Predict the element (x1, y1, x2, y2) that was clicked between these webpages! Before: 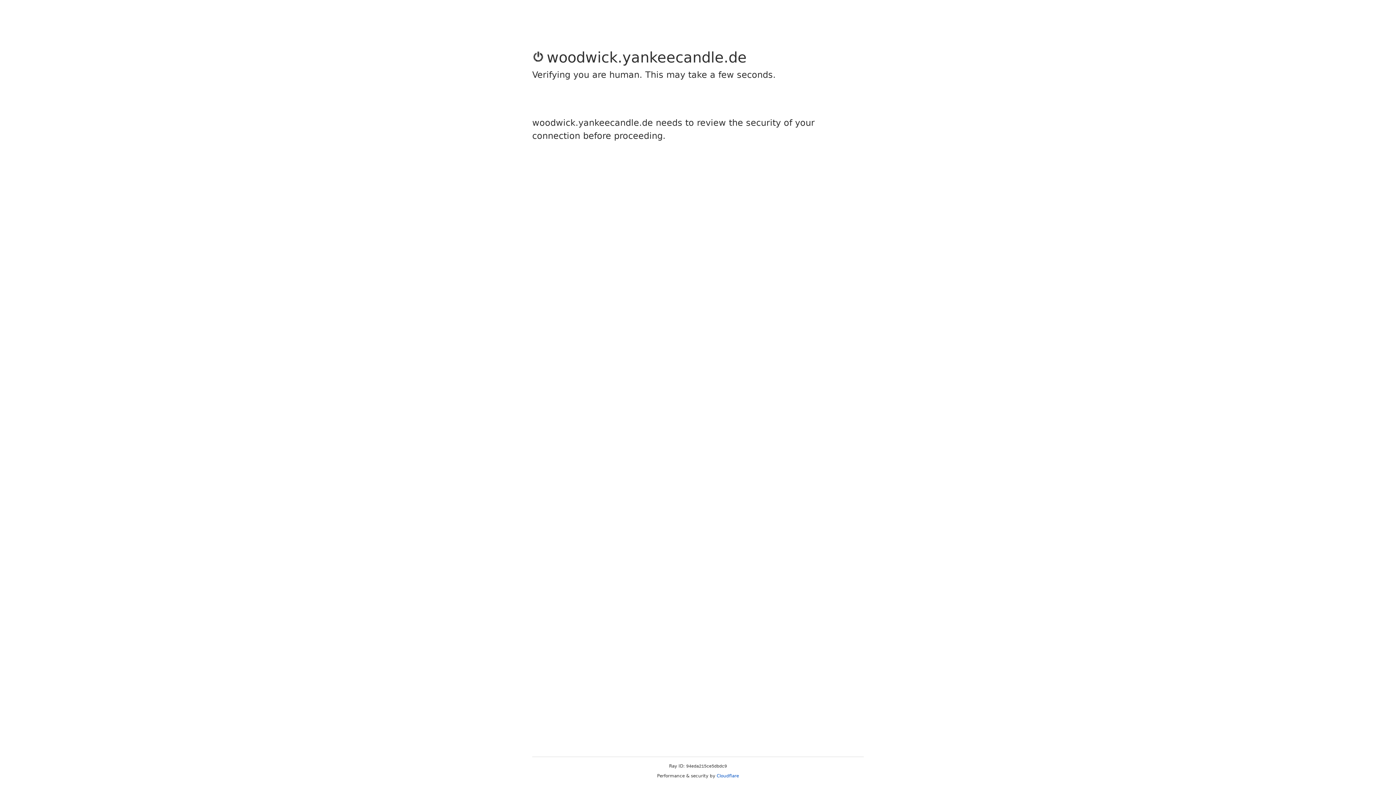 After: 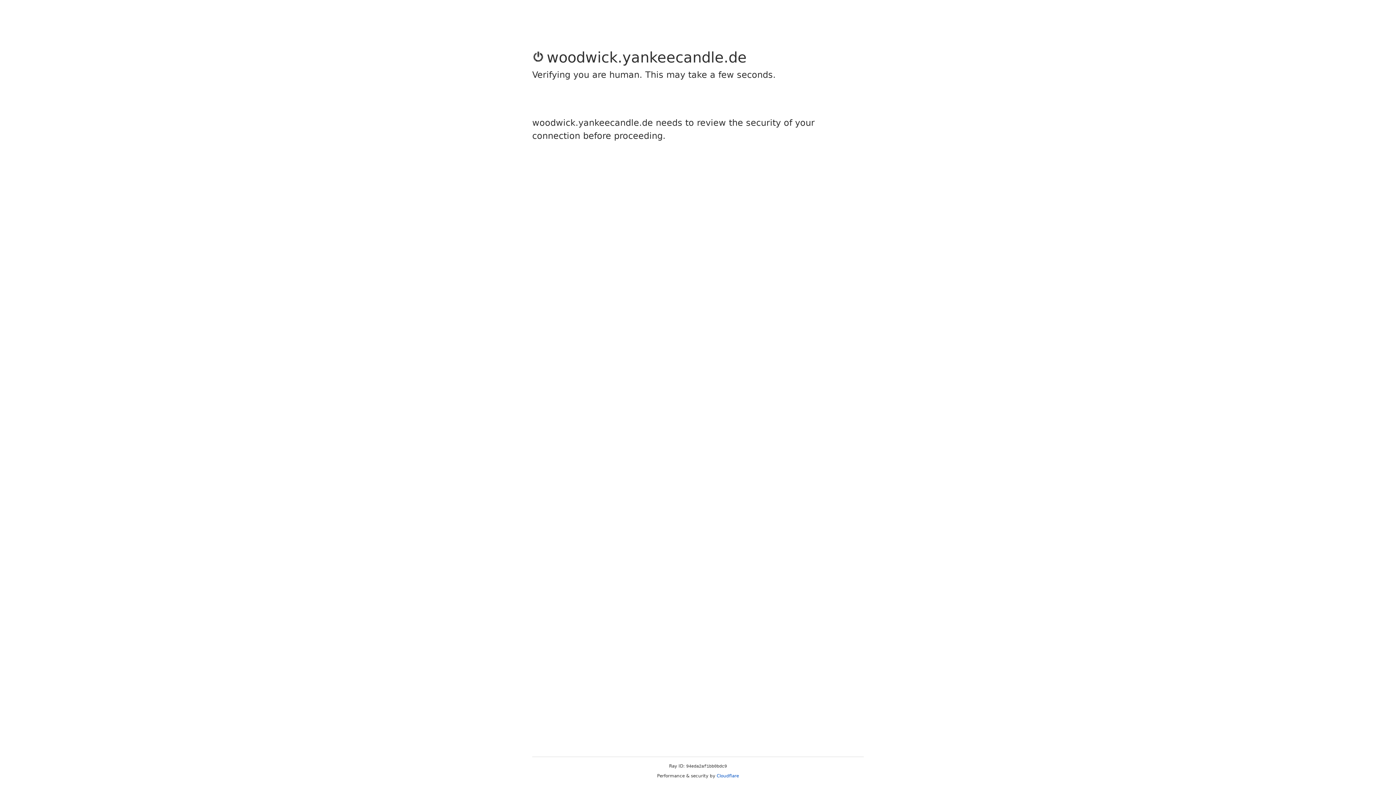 Action: label: Cloudflare bbox: (716, 773, 739, 778)